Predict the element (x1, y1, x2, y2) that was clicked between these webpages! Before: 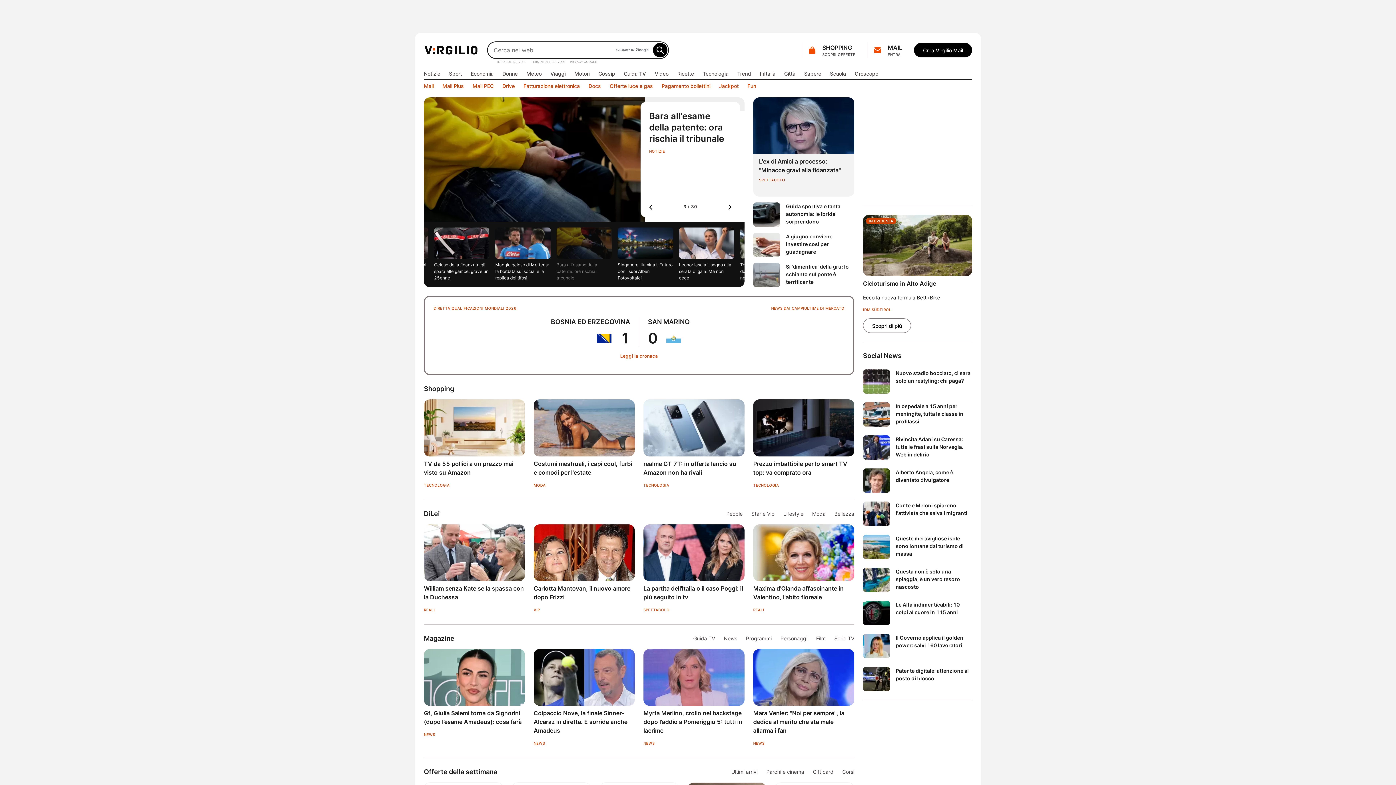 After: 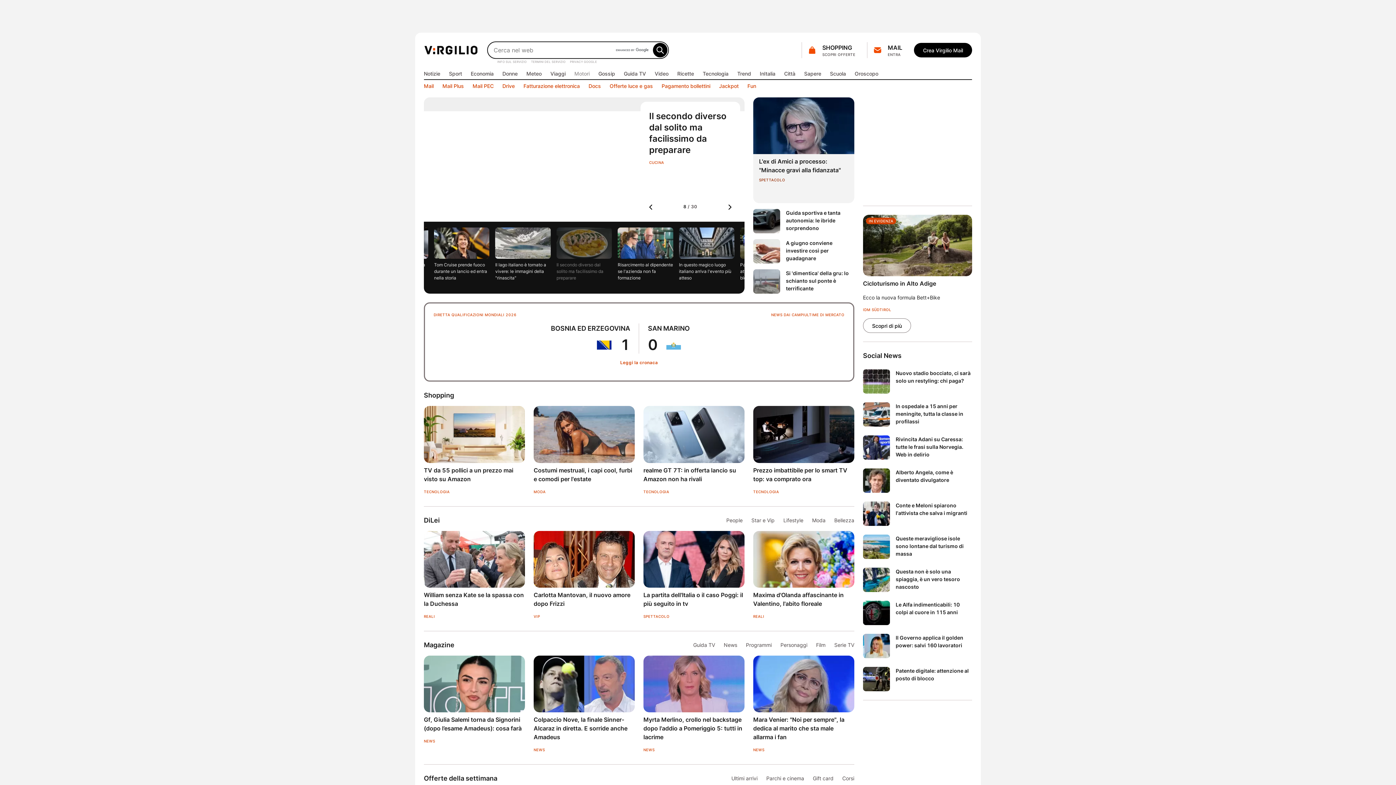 Action: label: Motori bbox: (574, 69, 589, 77)